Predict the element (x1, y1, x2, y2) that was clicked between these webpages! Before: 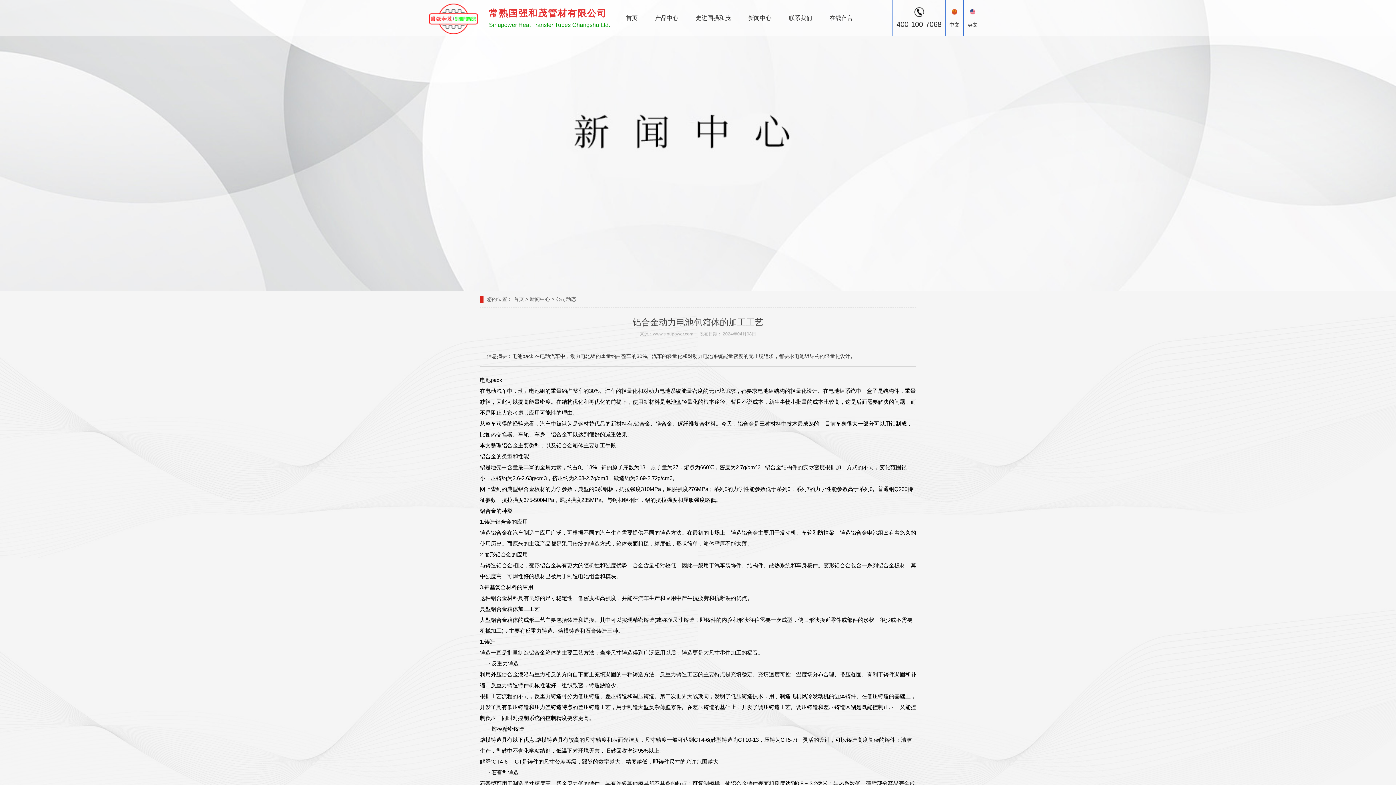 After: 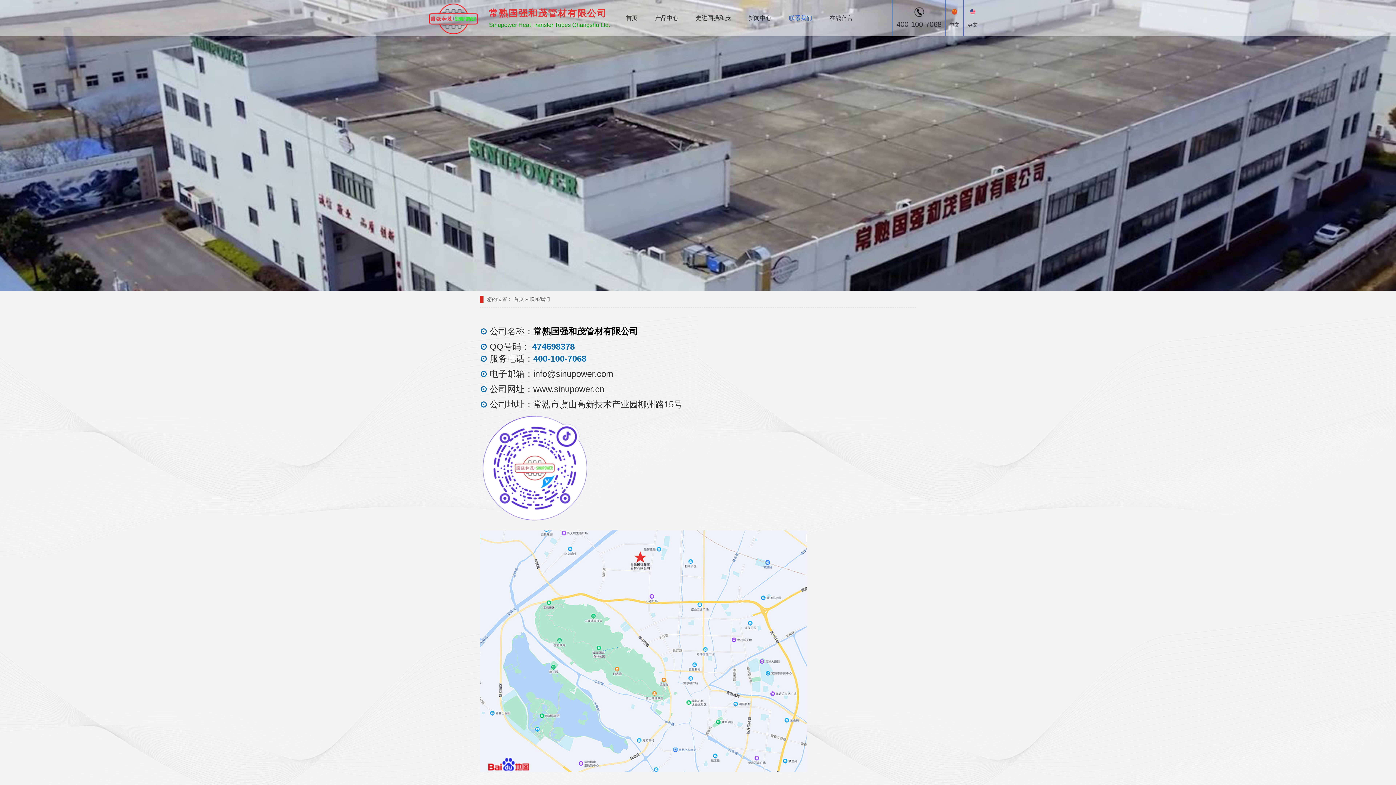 Action: label: 联系我们 bbox: (785, 0, 815, 36)